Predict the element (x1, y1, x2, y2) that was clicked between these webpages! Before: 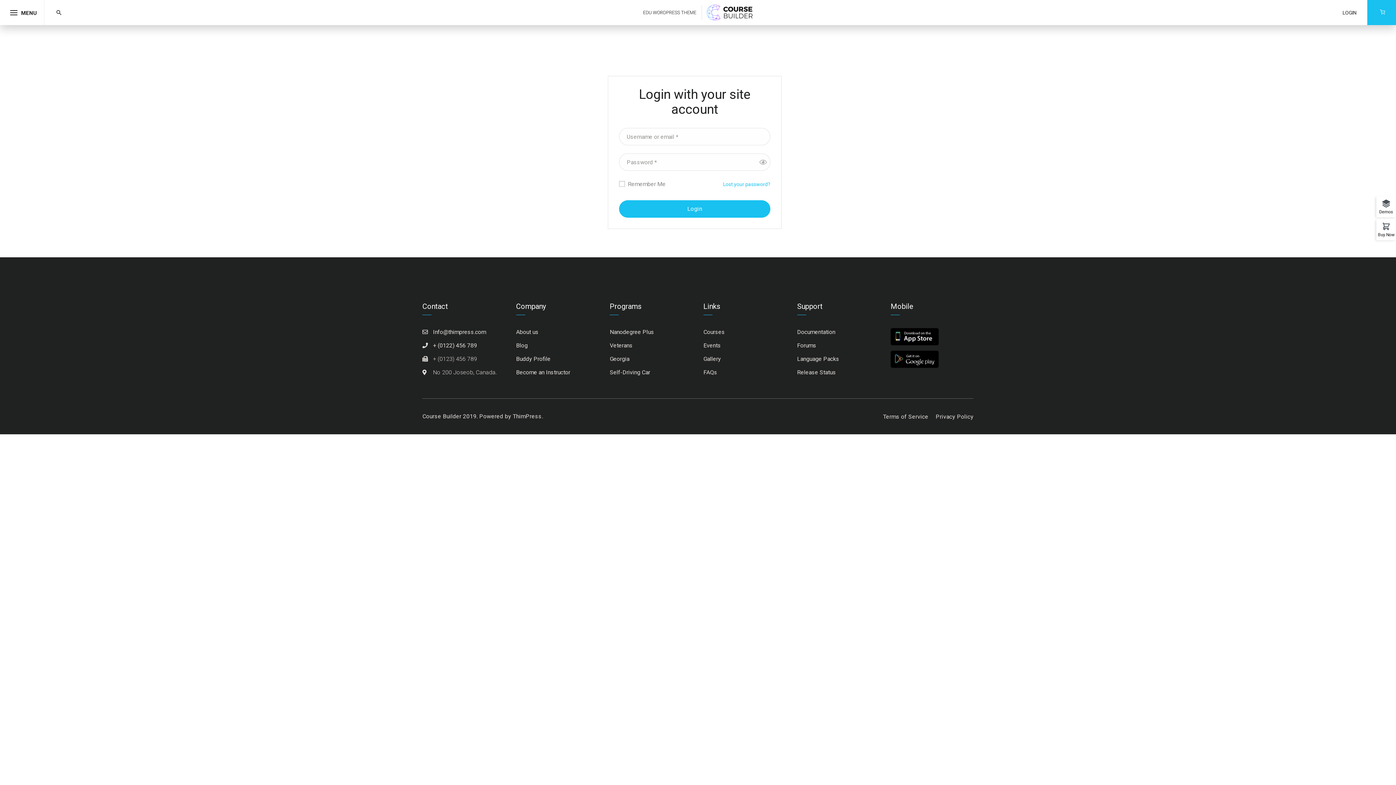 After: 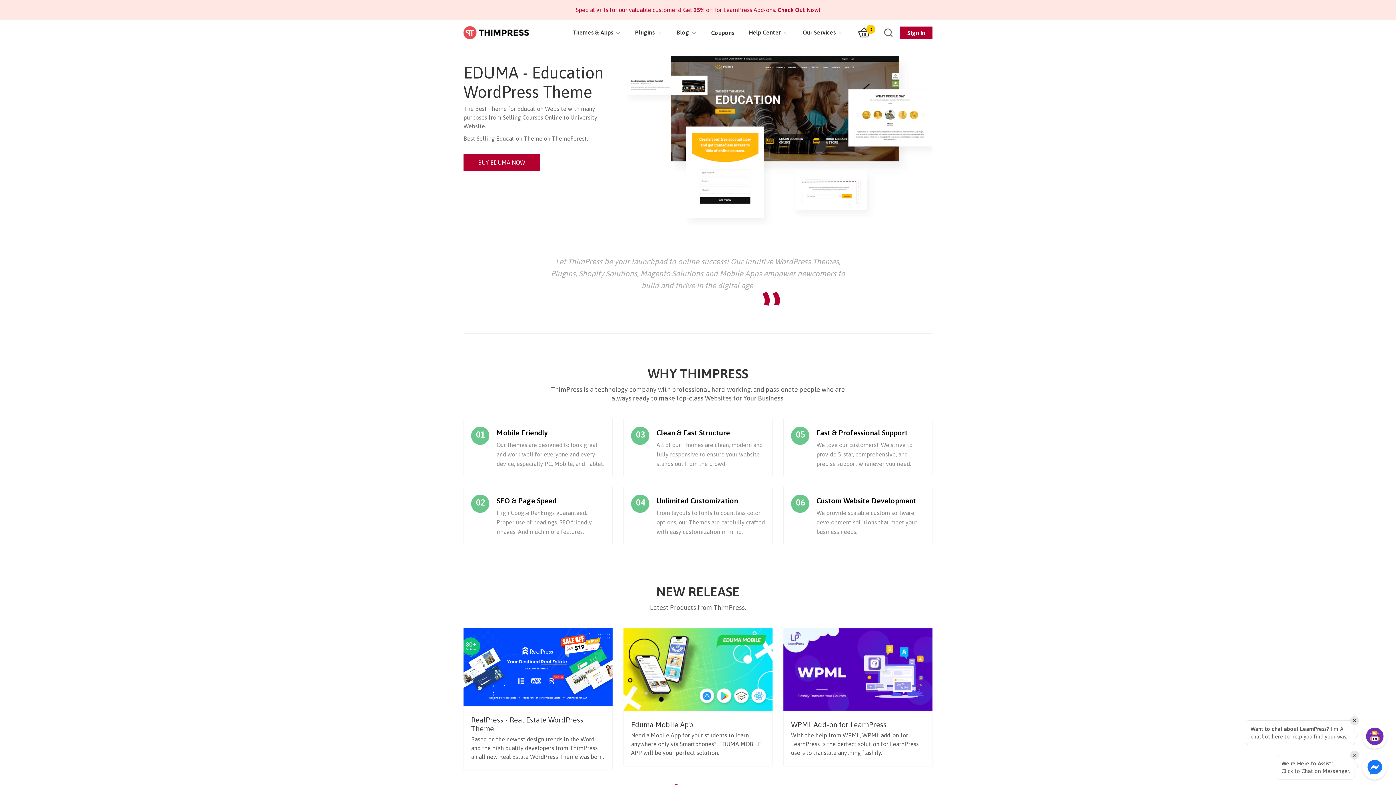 Action: label: ThimPress. bbox: (512, 413, 543, 420)